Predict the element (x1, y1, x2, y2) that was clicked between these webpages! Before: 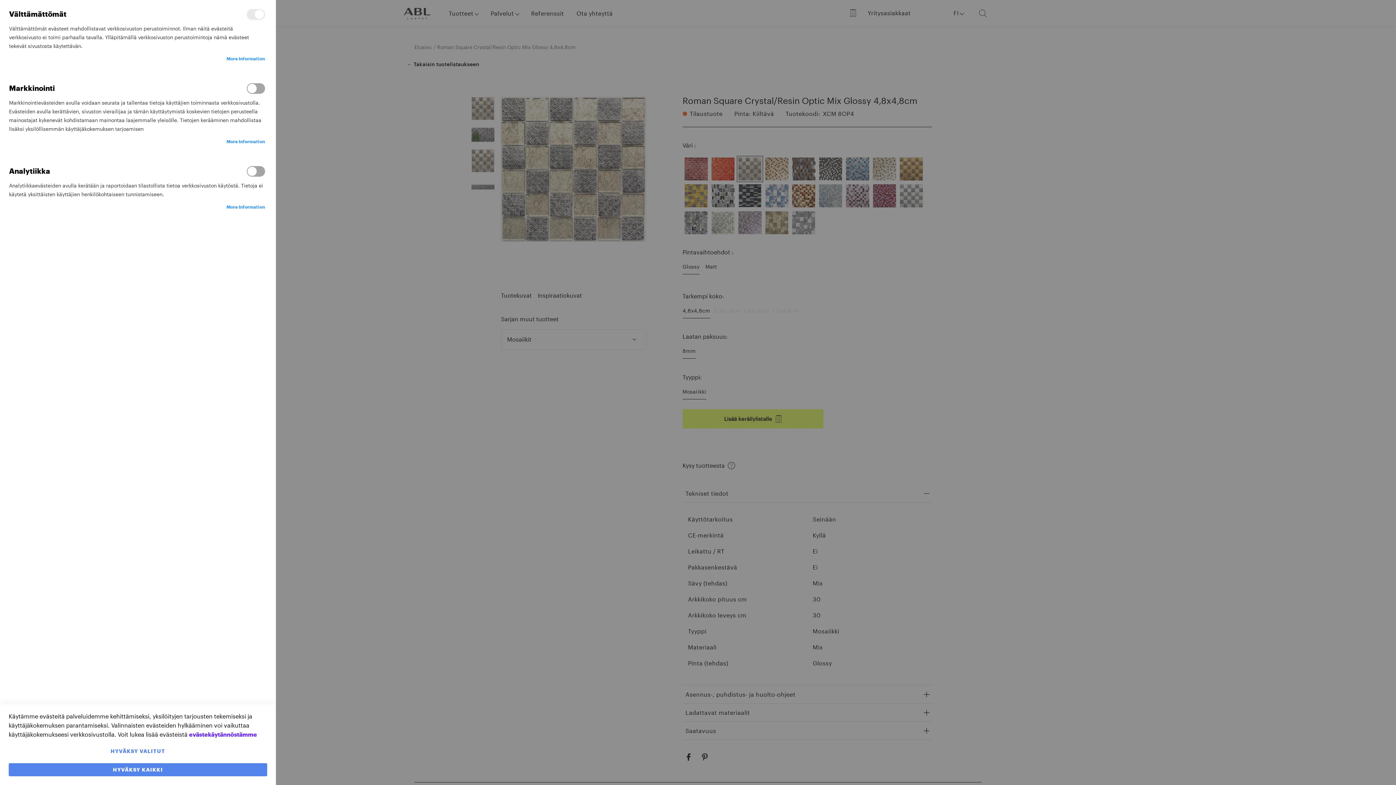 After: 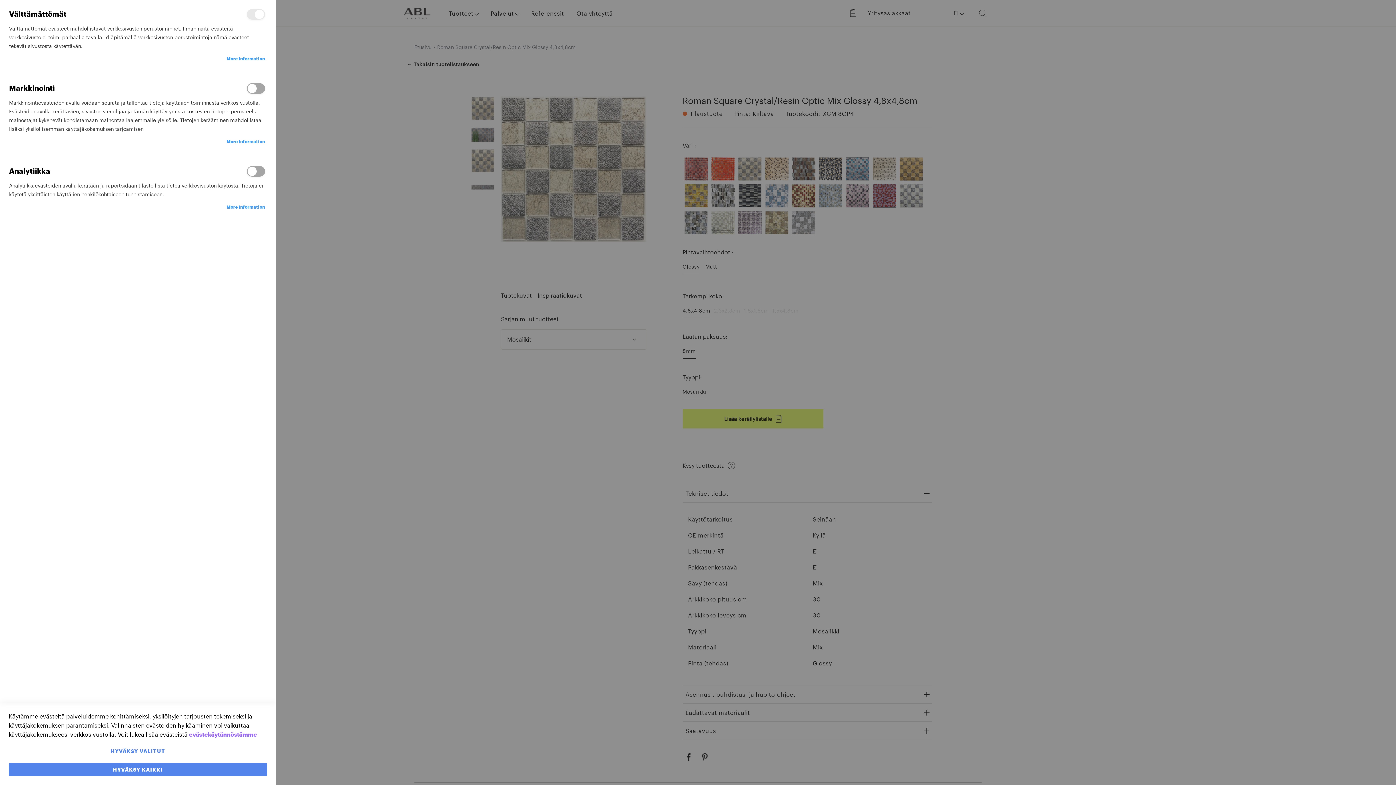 Action: bbox: (189, 731, 257, 738) label: evästekäytännöstämme